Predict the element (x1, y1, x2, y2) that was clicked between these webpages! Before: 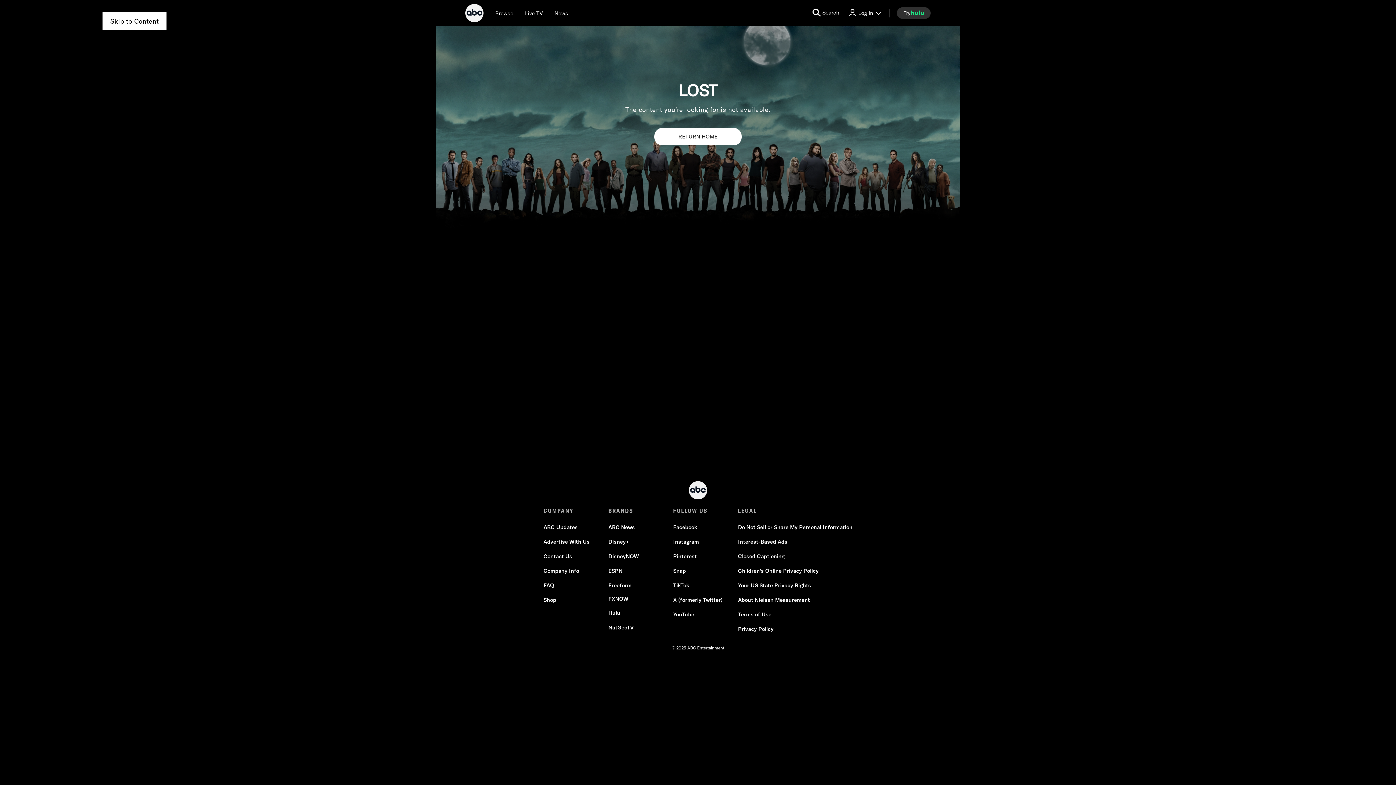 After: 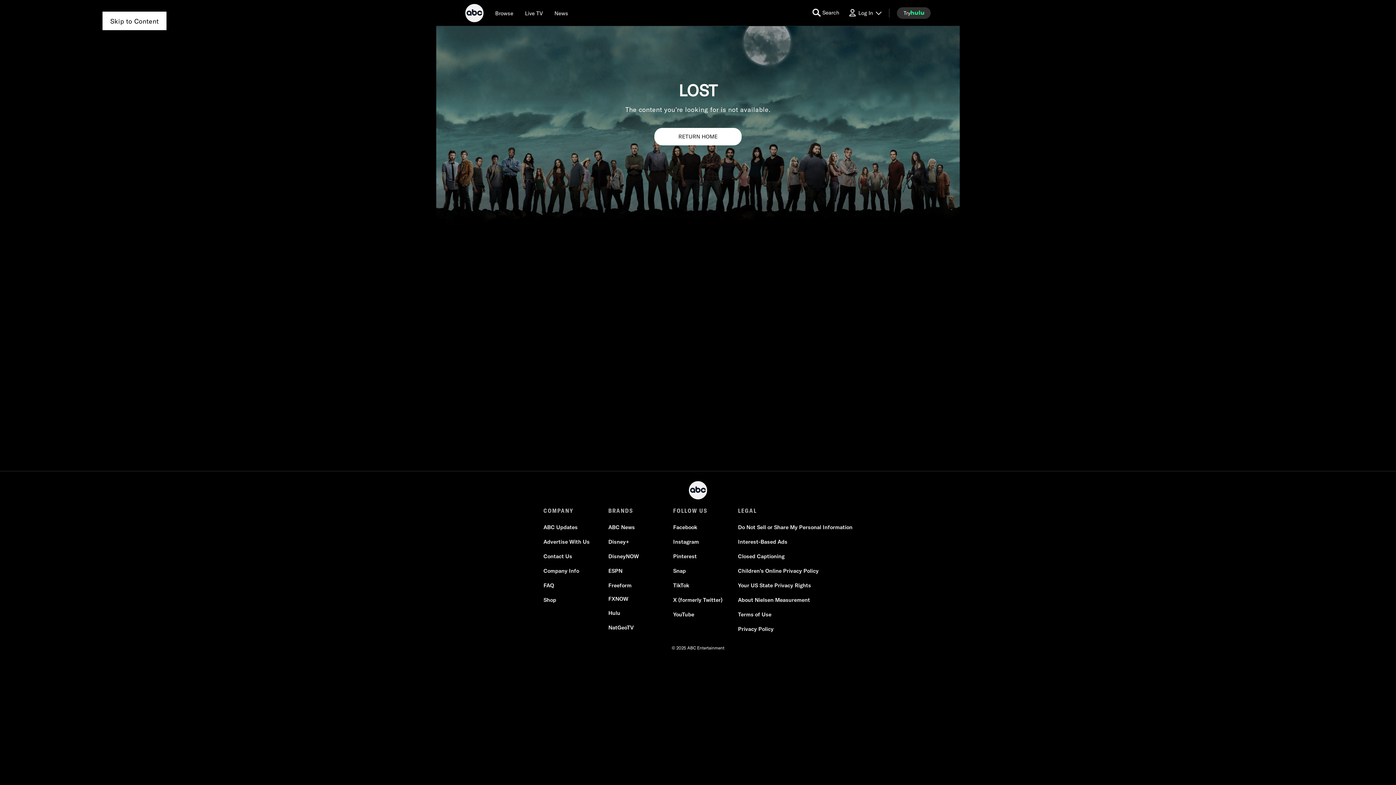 Action: bbox: (738, 625, 773, 633) label: Privacy Policy